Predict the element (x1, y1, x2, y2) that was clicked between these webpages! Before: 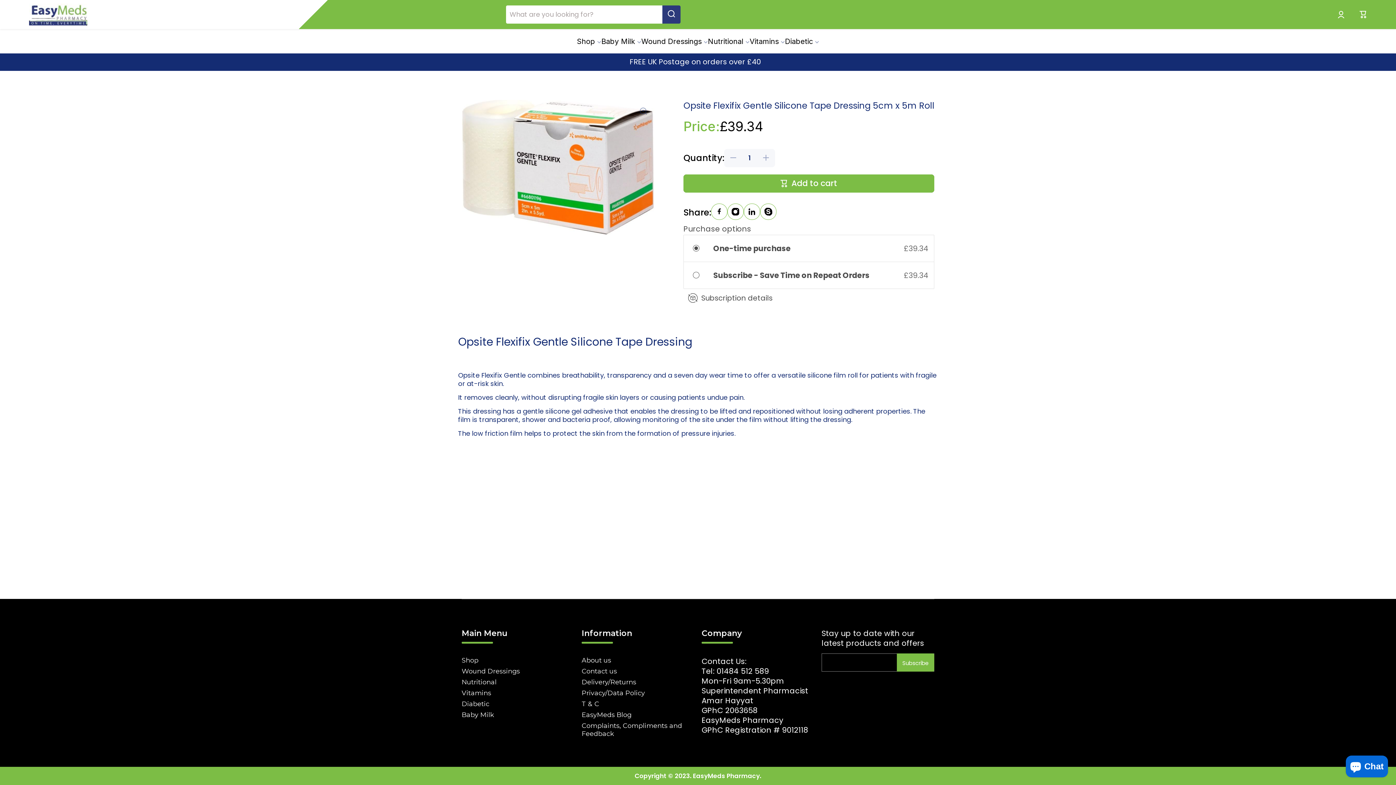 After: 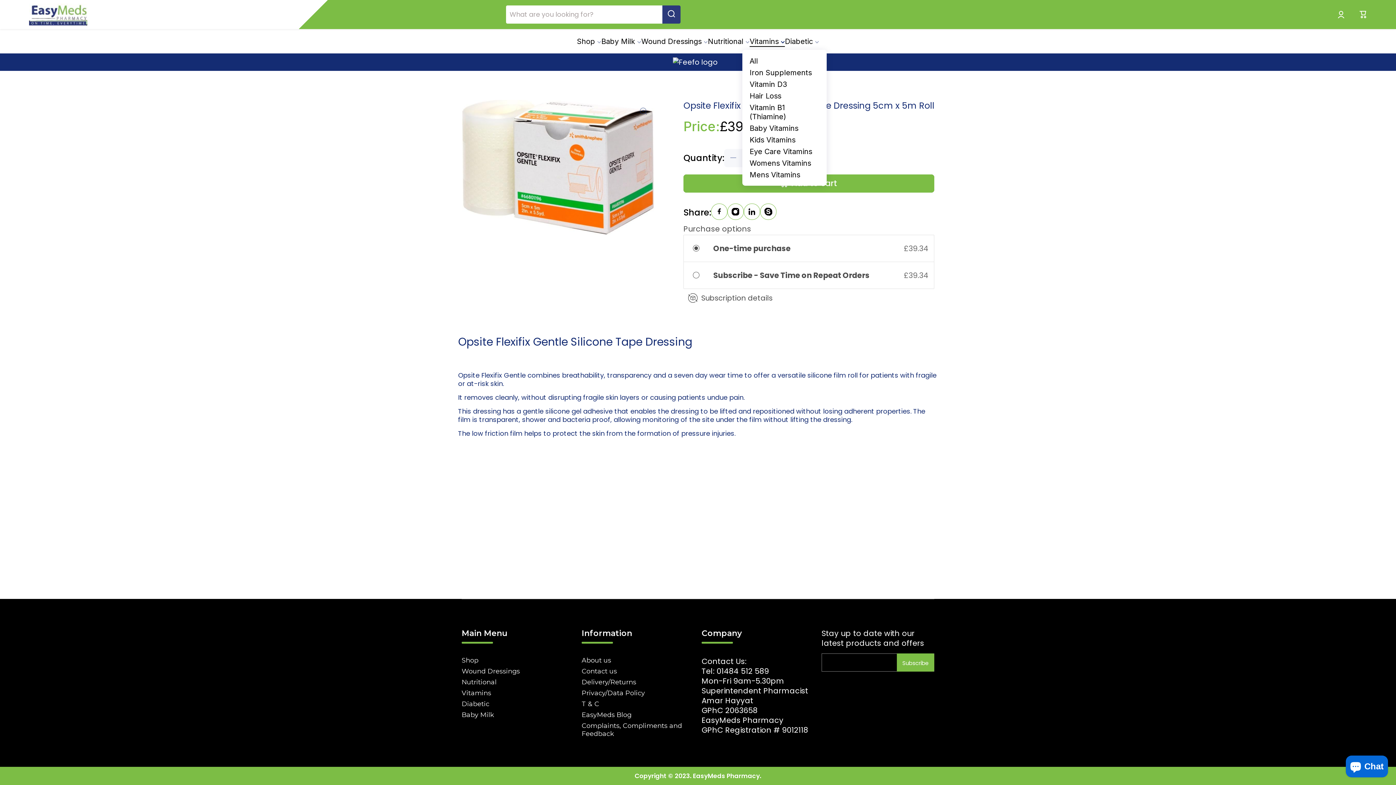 Action: bbox: (749, 37, 785, 46) label: Vitamins